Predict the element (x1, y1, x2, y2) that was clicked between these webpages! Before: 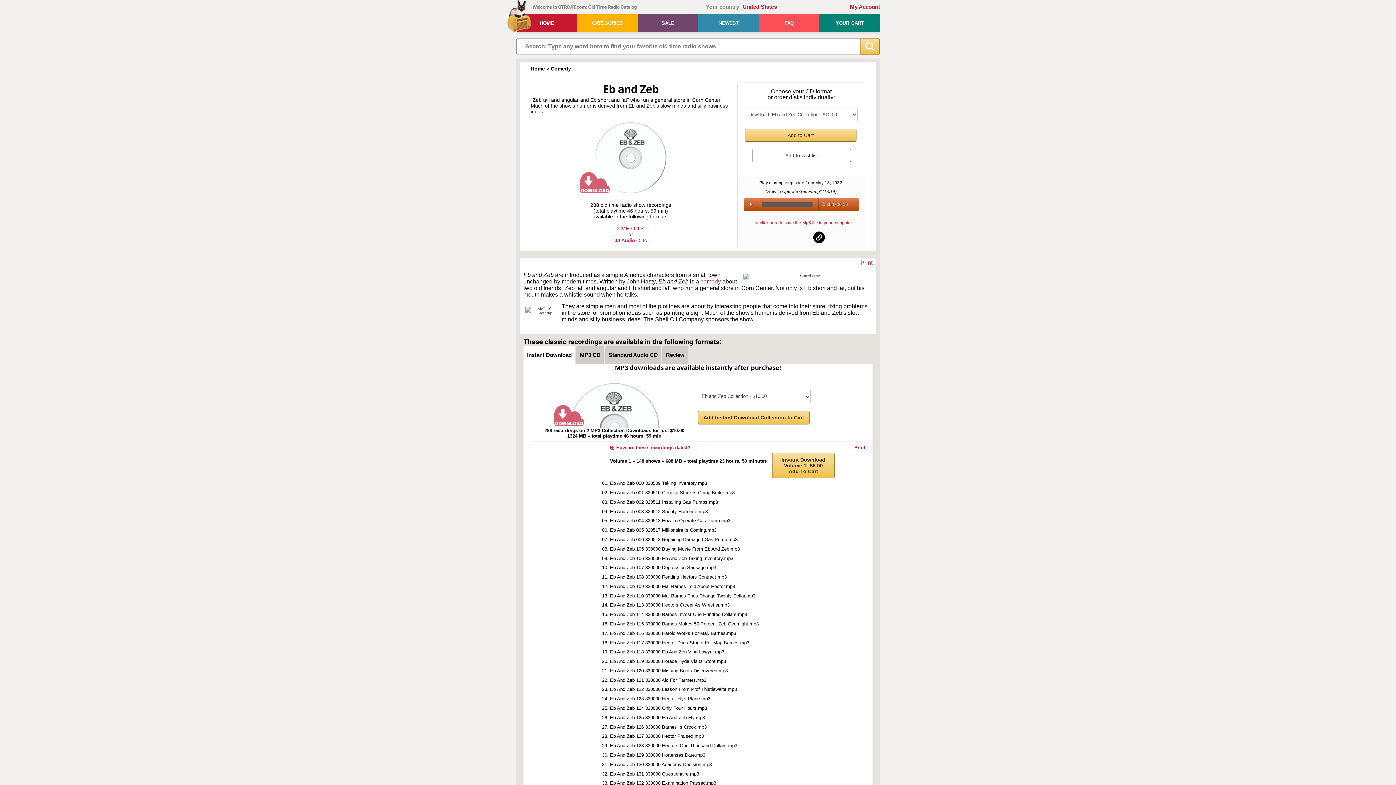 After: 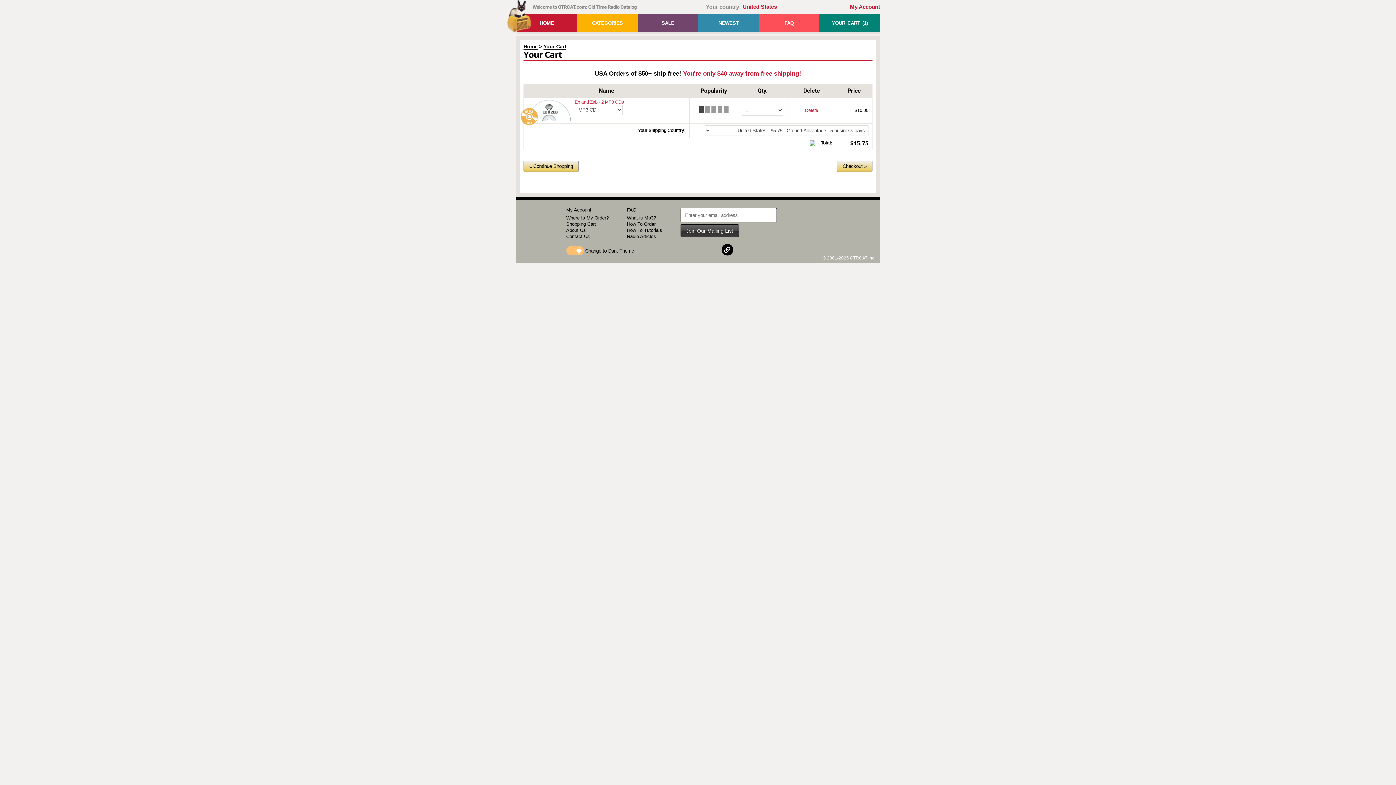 Action: bbox: (616, 225, 644, 231) label: 2 MP3 CDs